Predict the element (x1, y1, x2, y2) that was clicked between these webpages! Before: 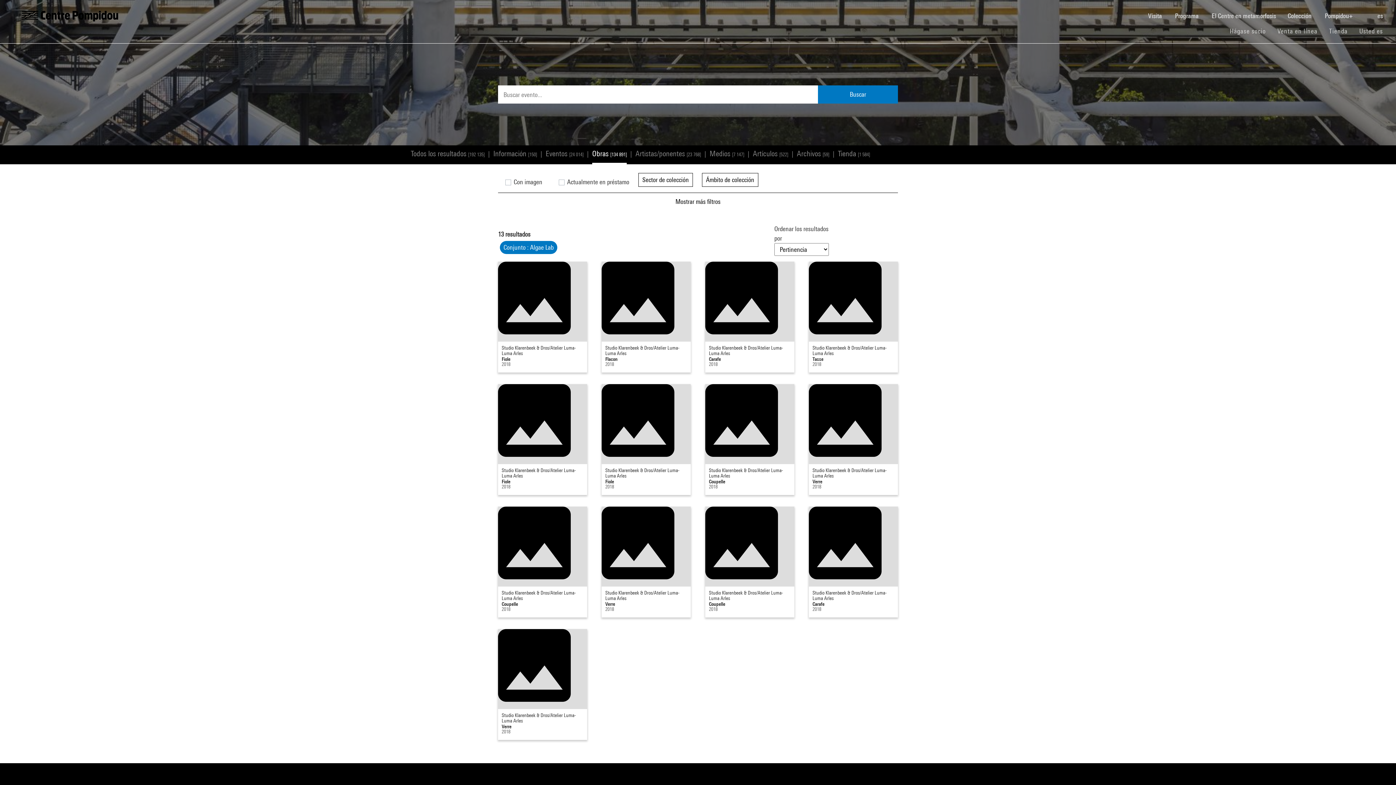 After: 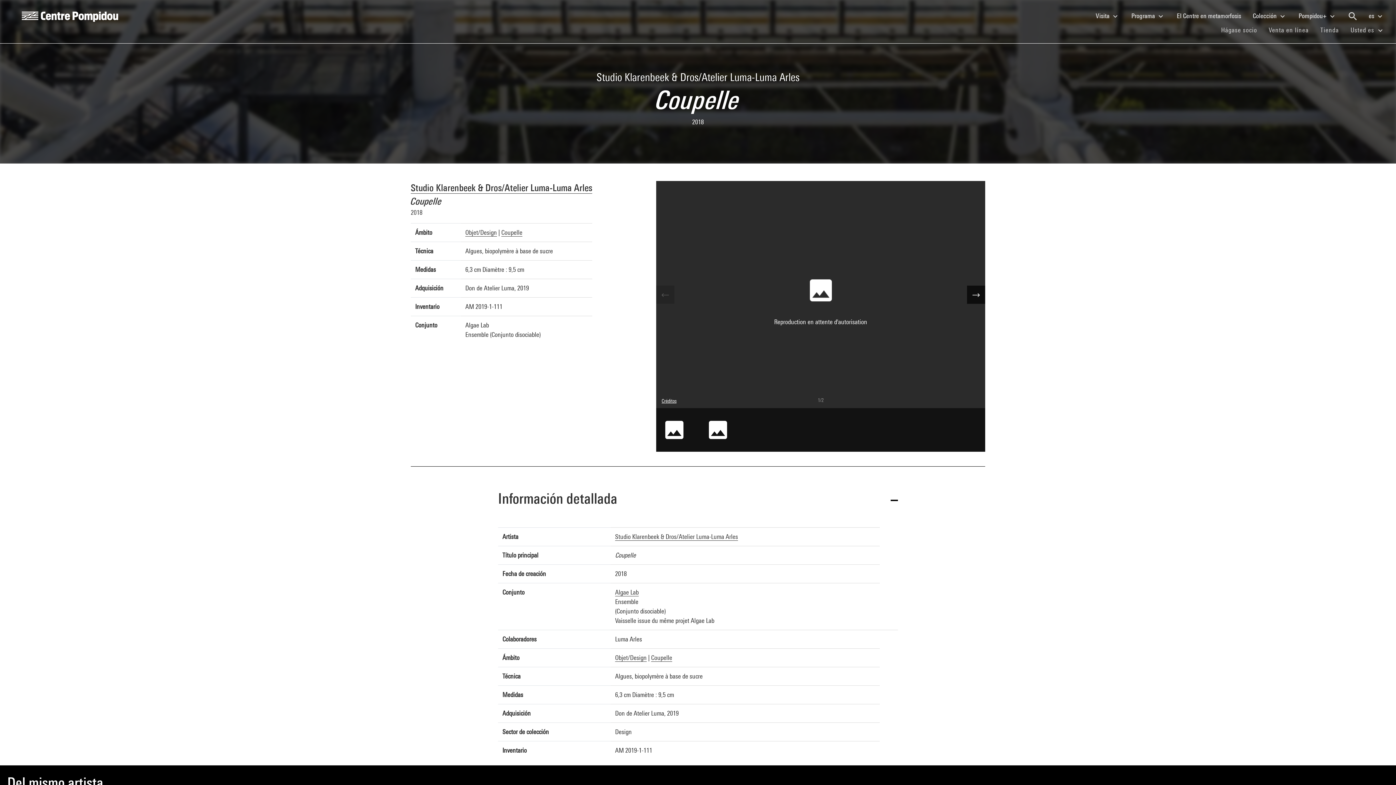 Action: bbox: (498, 506, 587, 617) label: Studio Klarenbeek & Dros/Atelier Luma-Luma Arles

Coupelle

2018